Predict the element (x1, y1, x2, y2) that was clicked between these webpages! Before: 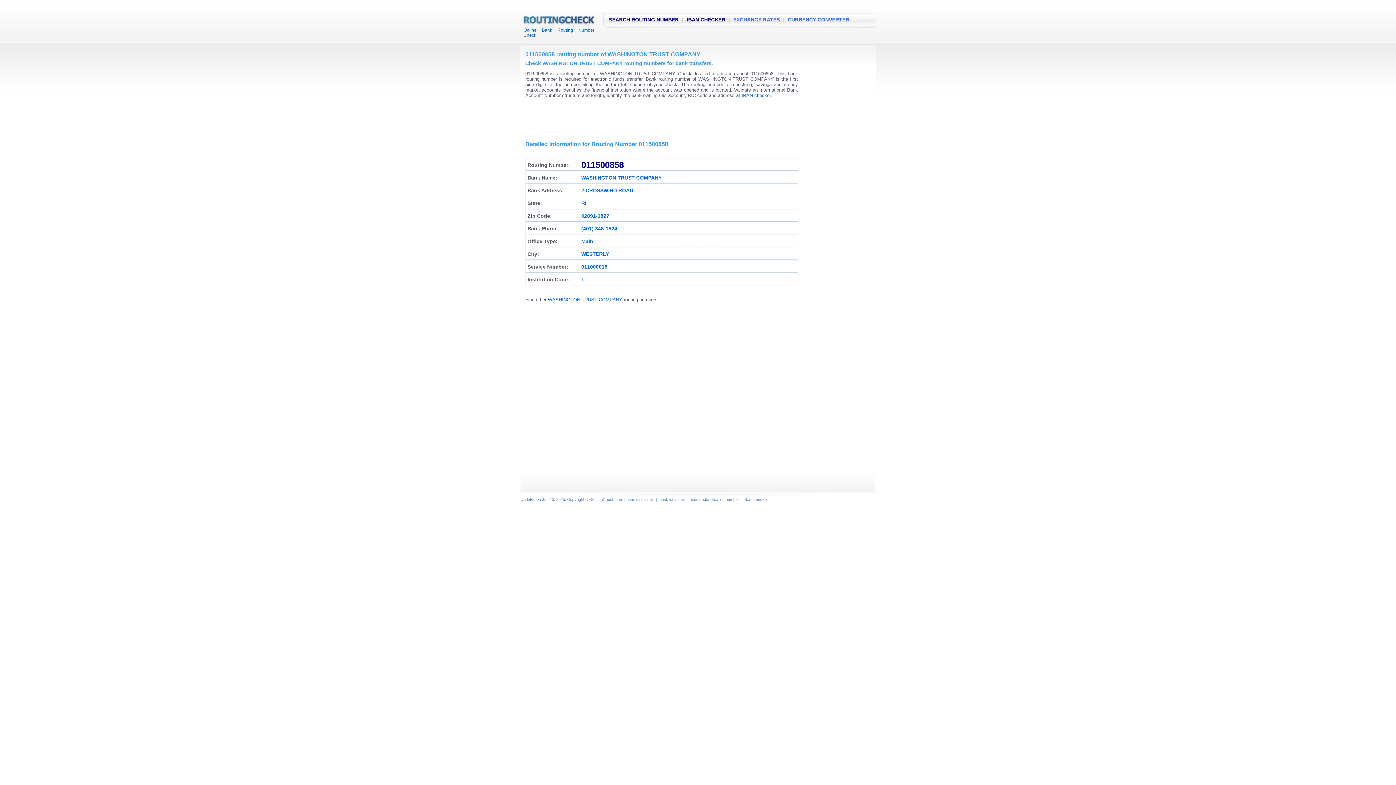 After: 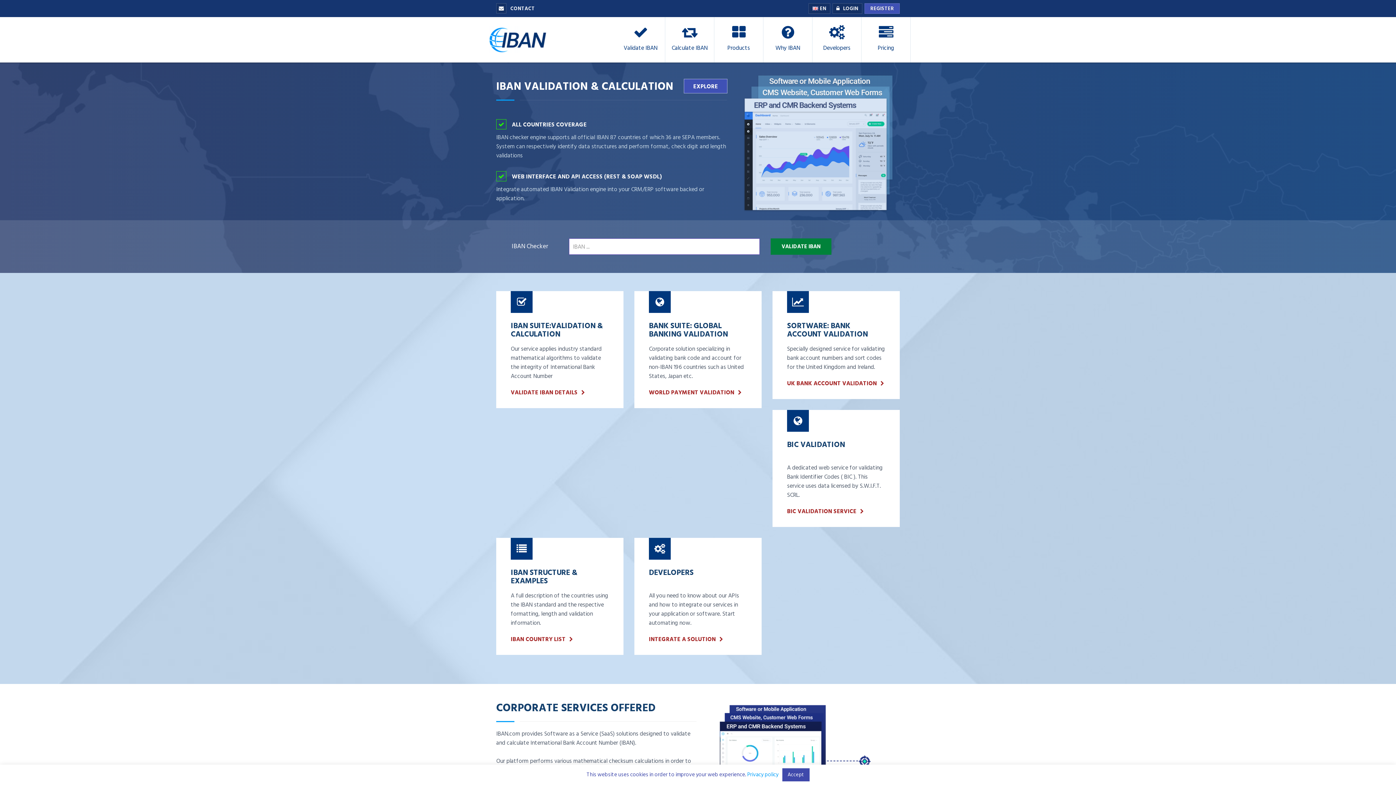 Action: bbox: (686, 16, 725, 22) label: IBAN CHECKER